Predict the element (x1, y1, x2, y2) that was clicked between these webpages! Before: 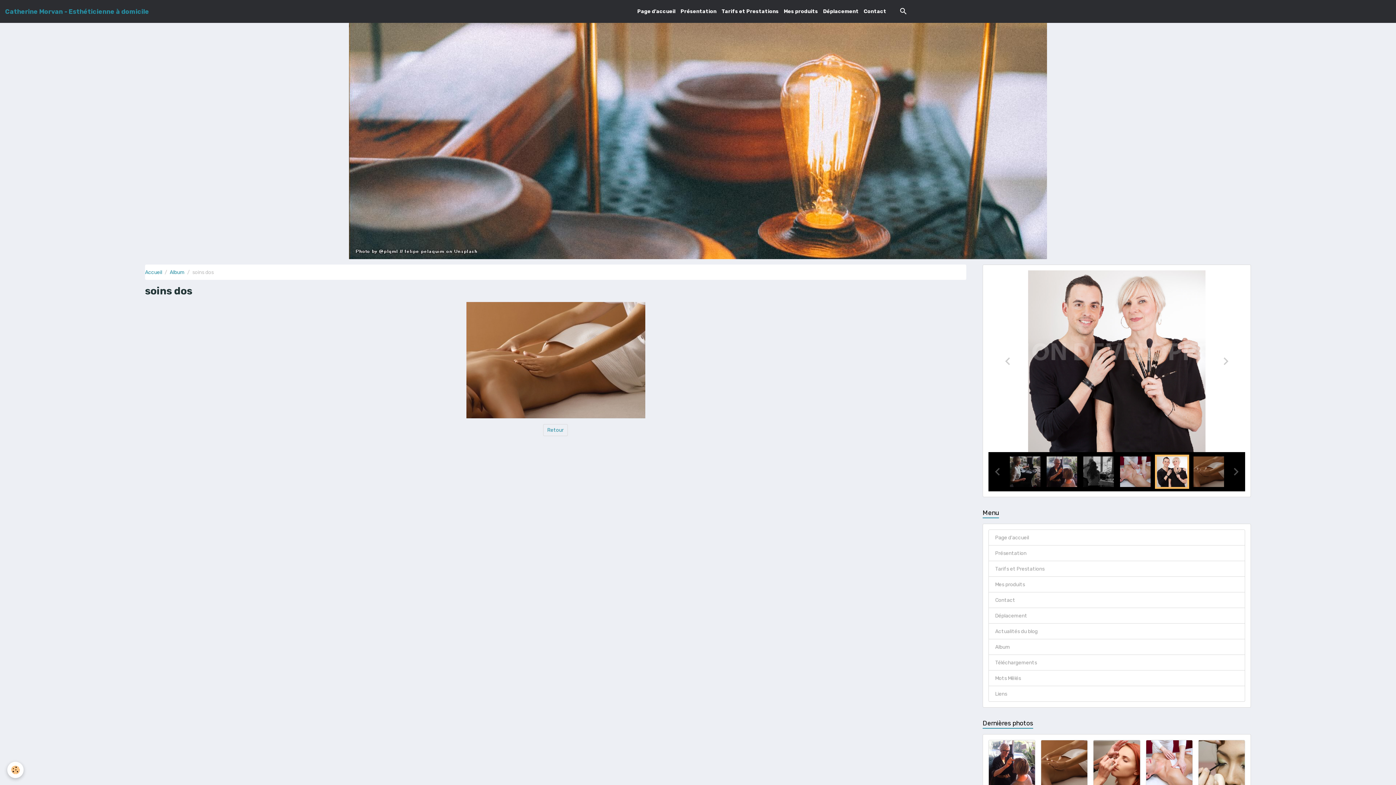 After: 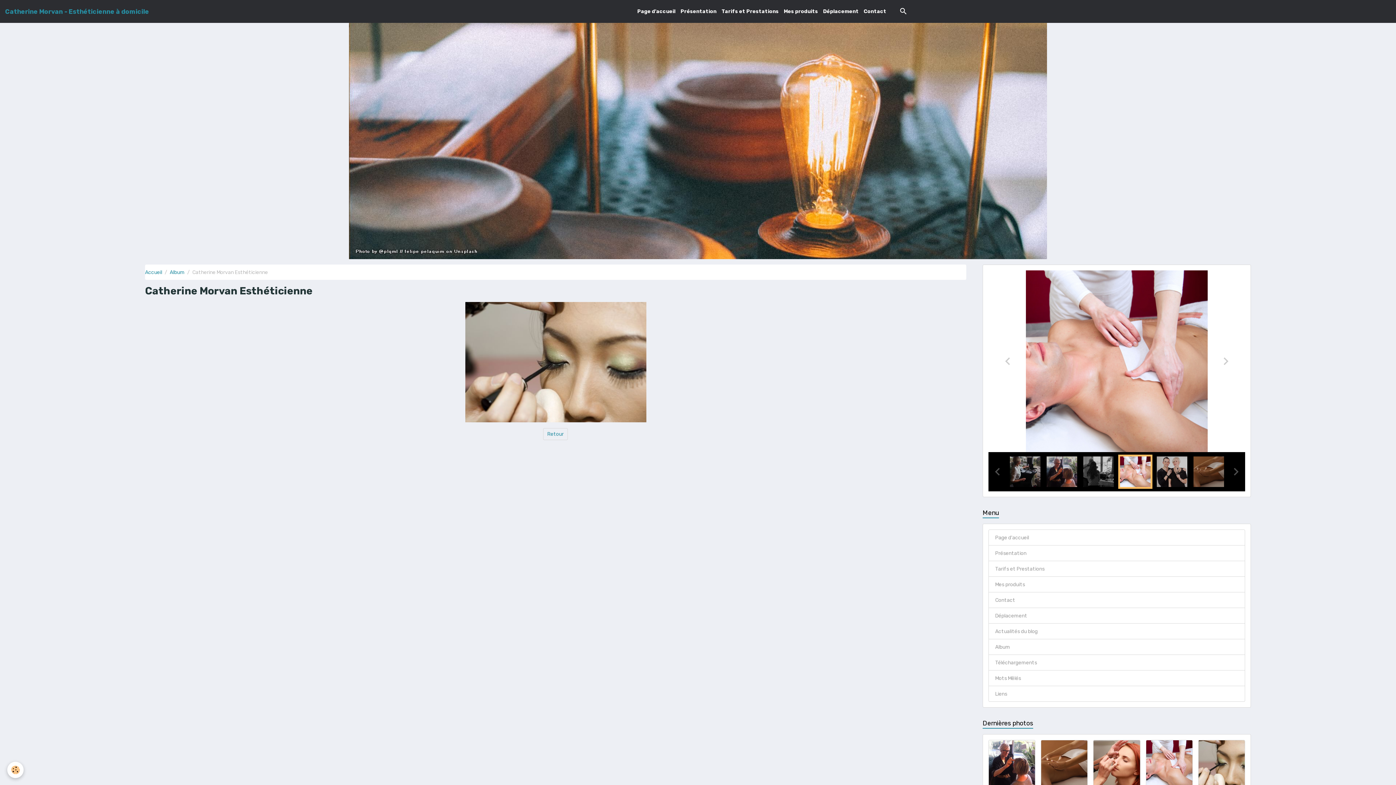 Action: bbox: (1198, 740, 1245, 786)